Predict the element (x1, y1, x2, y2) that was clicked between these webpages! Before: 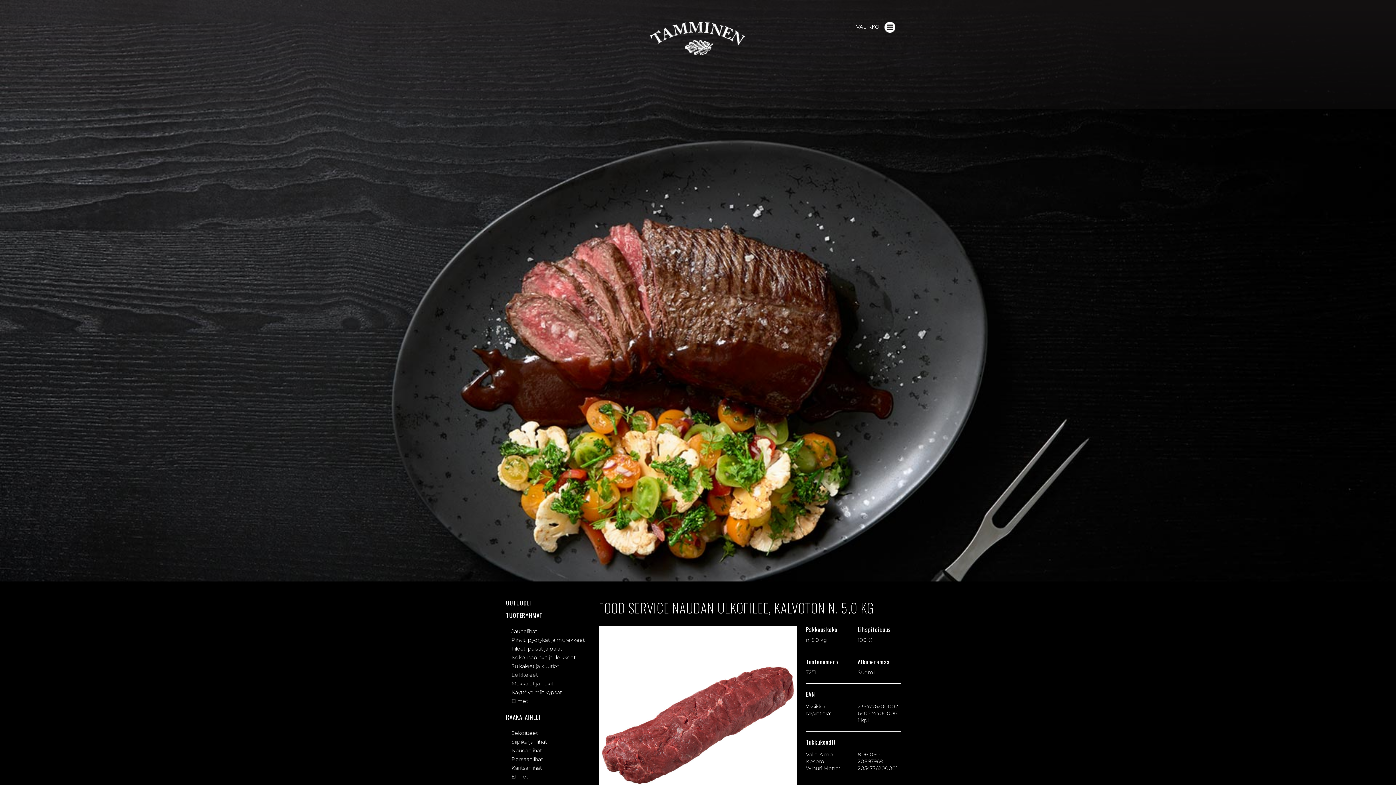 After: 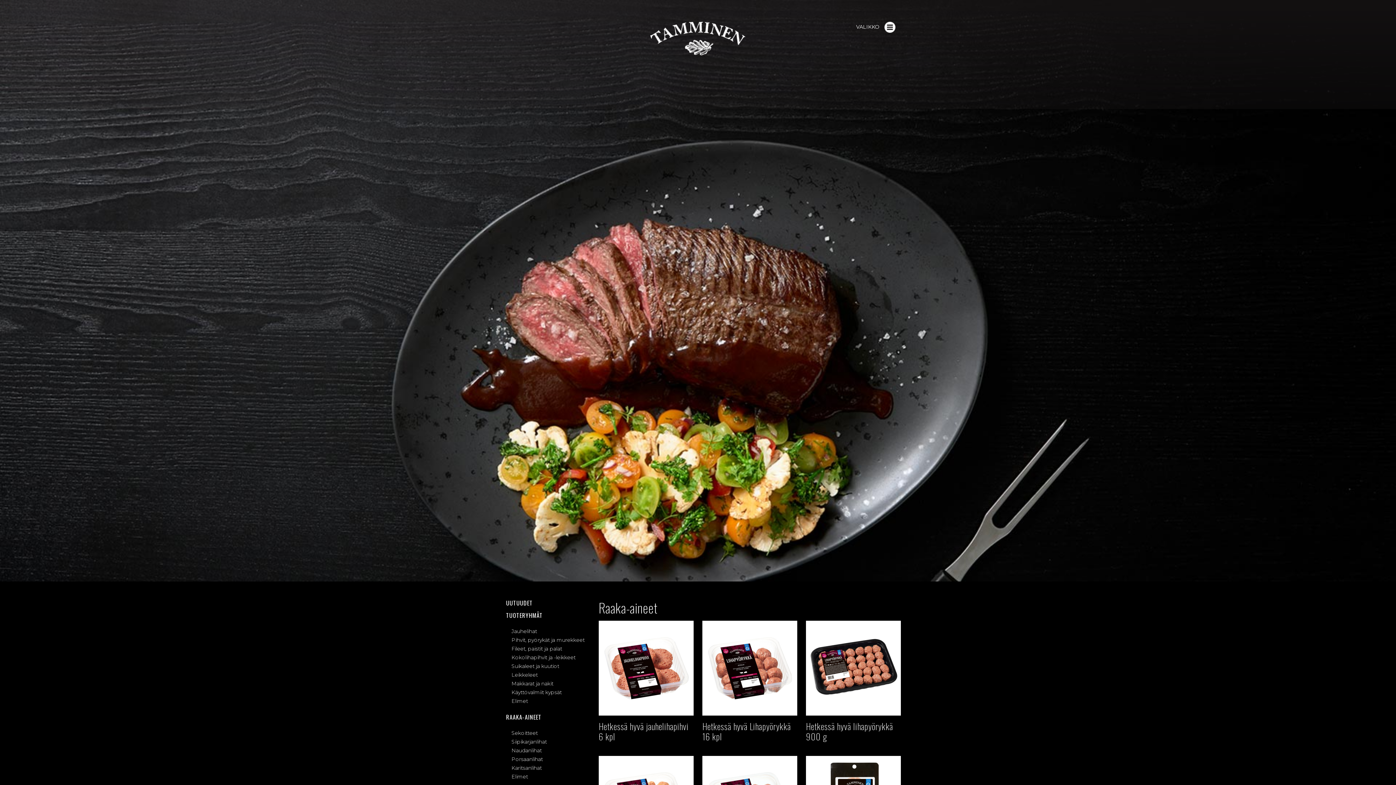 Action: bbox: (506, 713, 541, 721) label: RAAKA-AINEET